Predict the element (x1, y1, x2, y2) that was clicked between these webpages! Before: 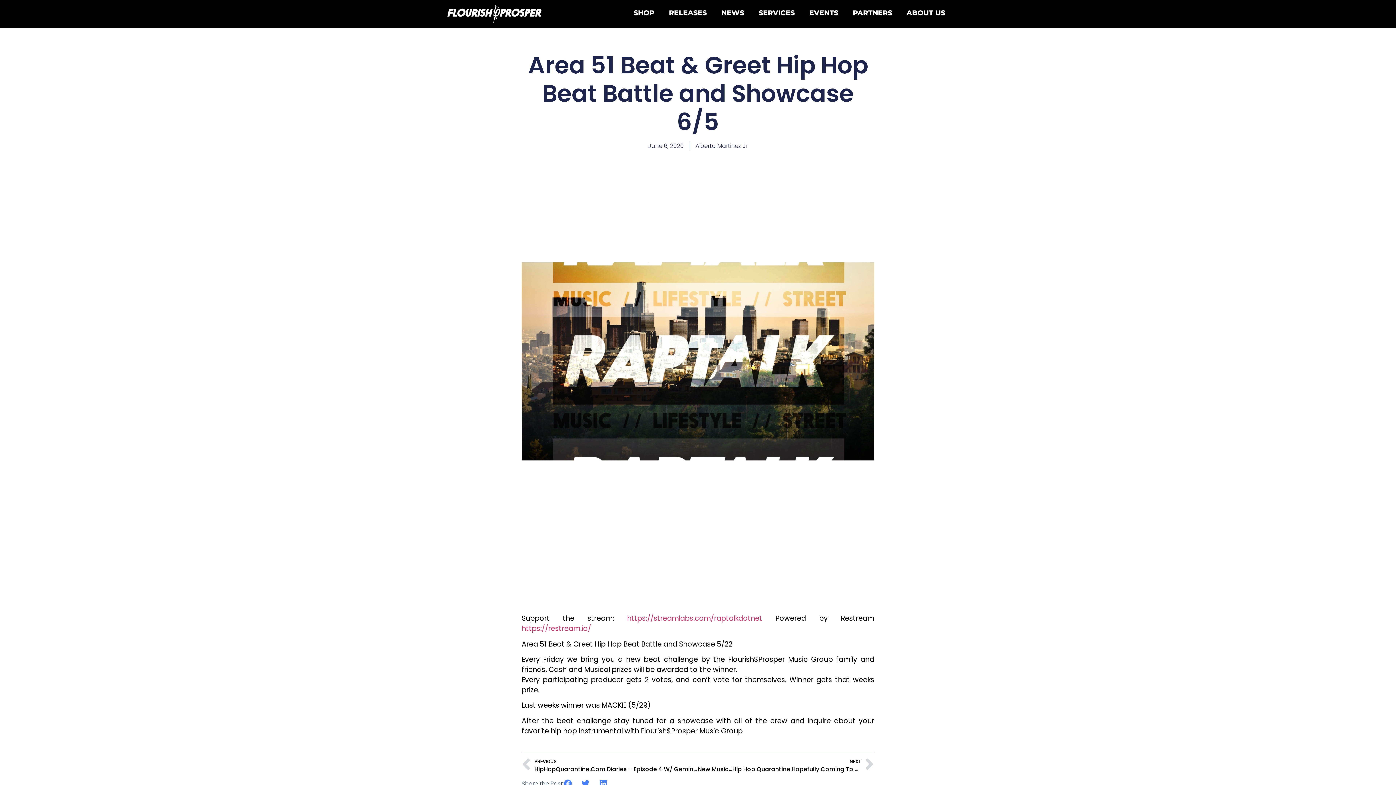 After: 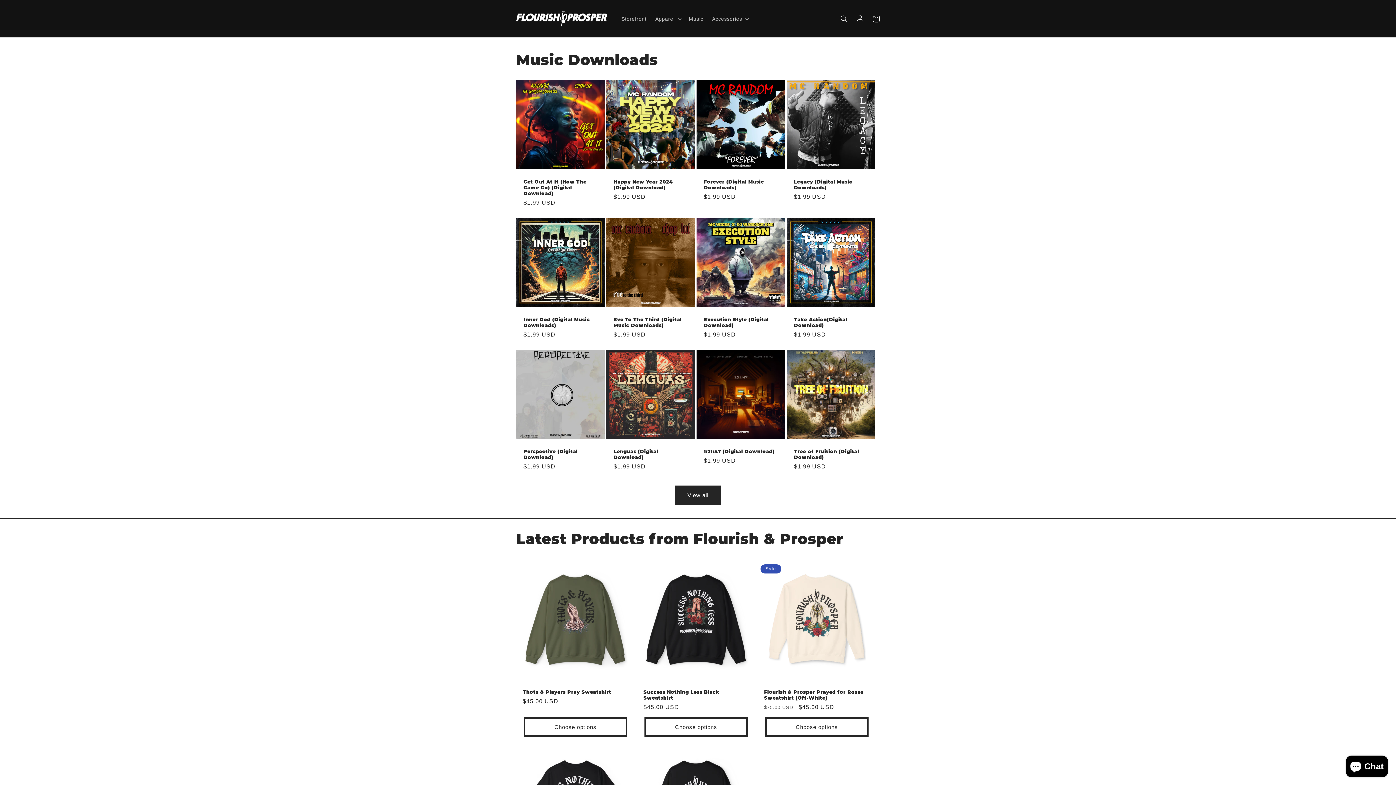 Action: label: SHOP bbox: (626, 0, 661, 25)